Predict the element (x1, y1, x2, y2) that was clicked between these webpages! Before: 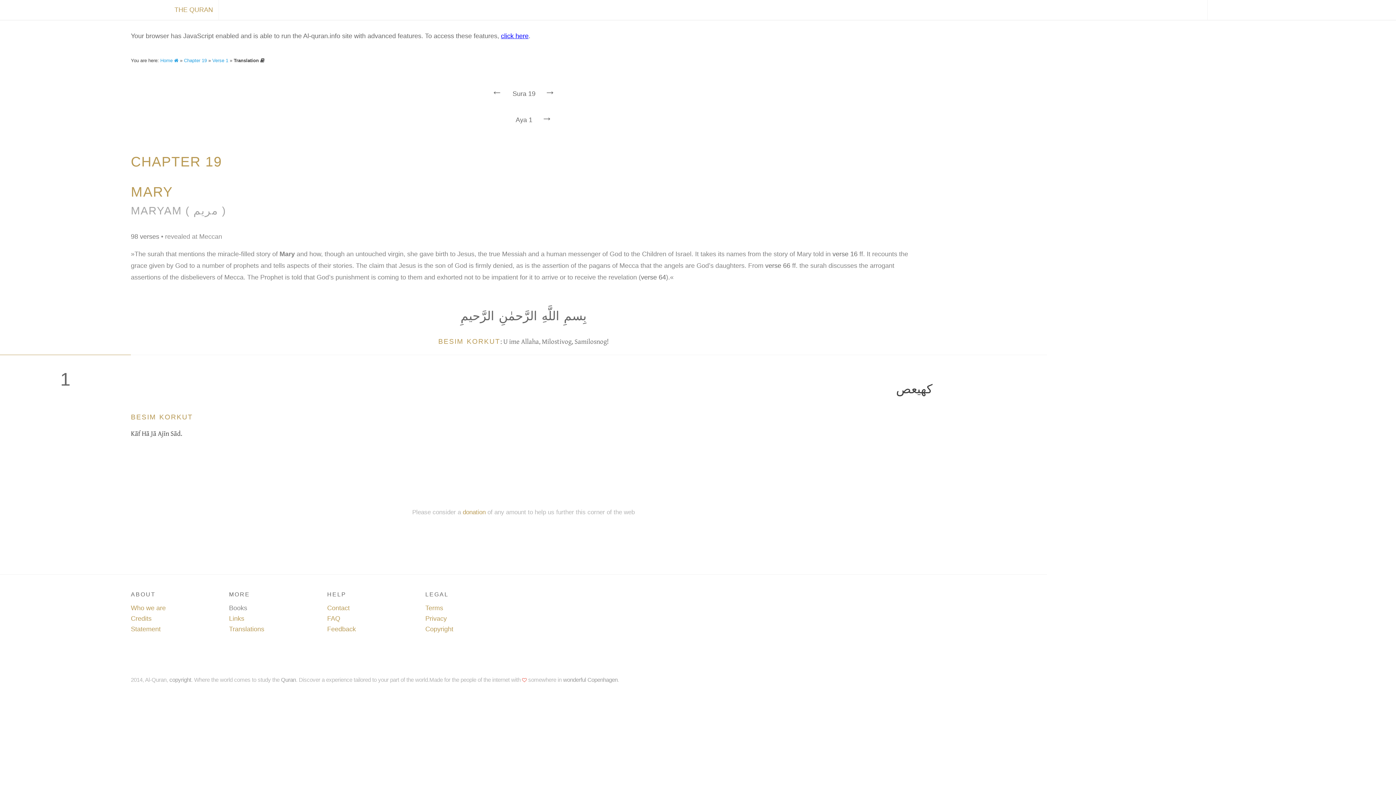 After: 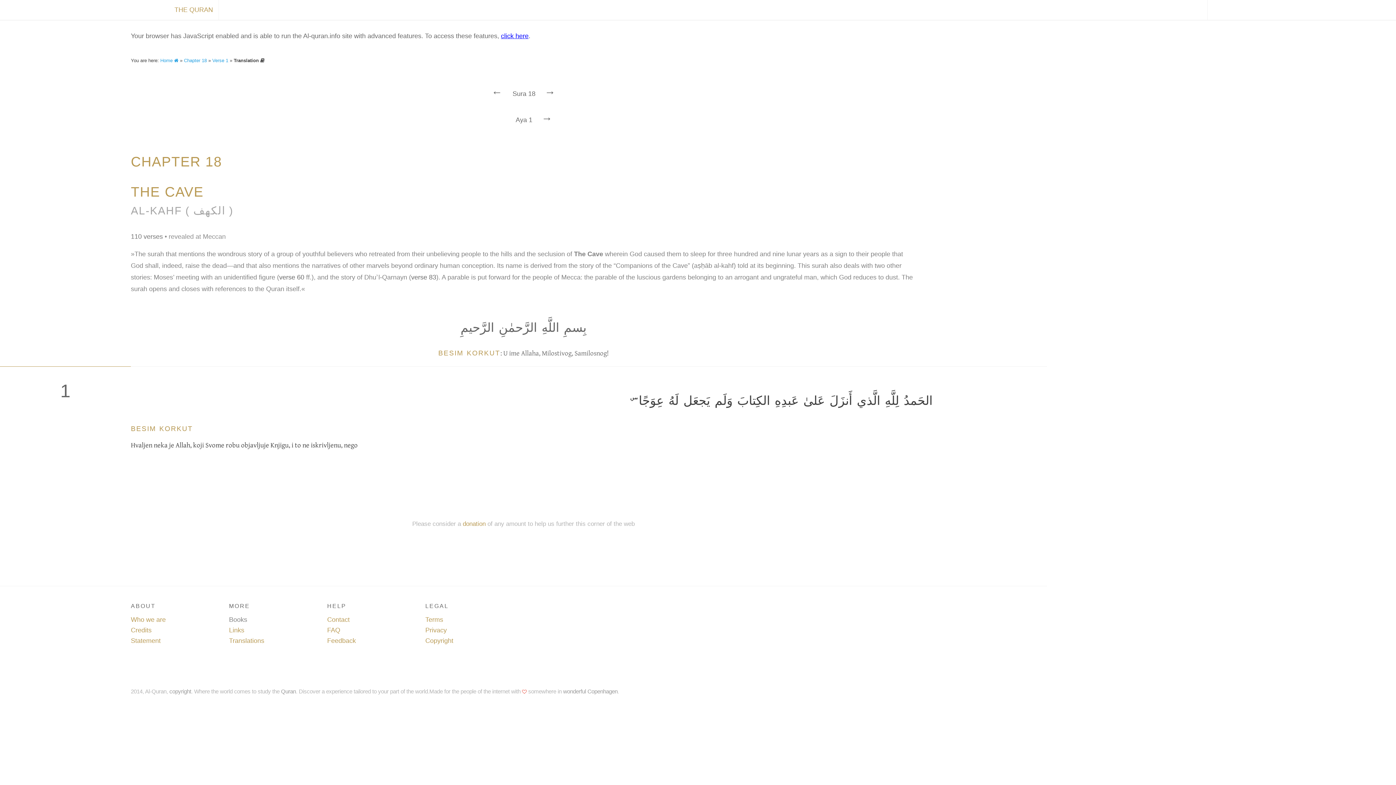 Action: label: ←  bbox: (484, 78, 512, 105)